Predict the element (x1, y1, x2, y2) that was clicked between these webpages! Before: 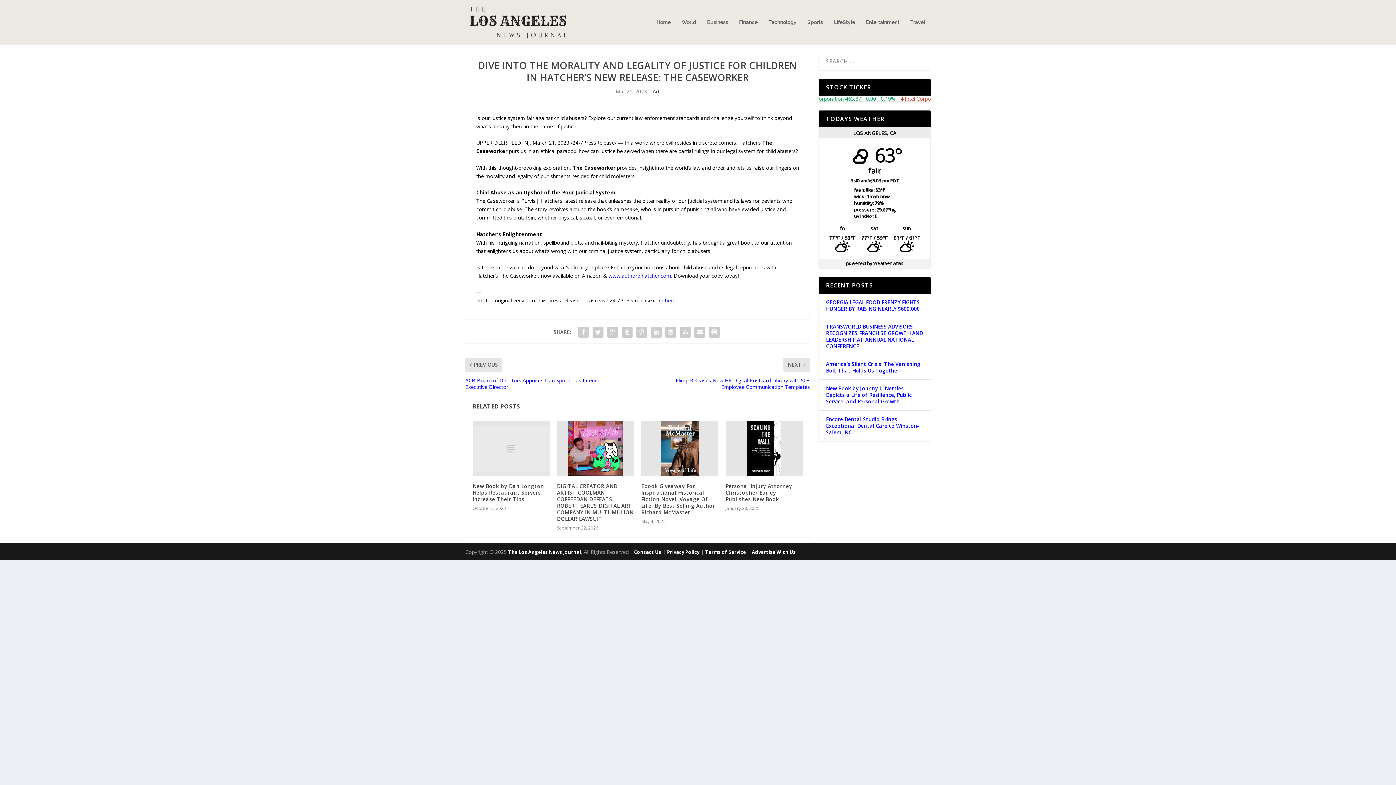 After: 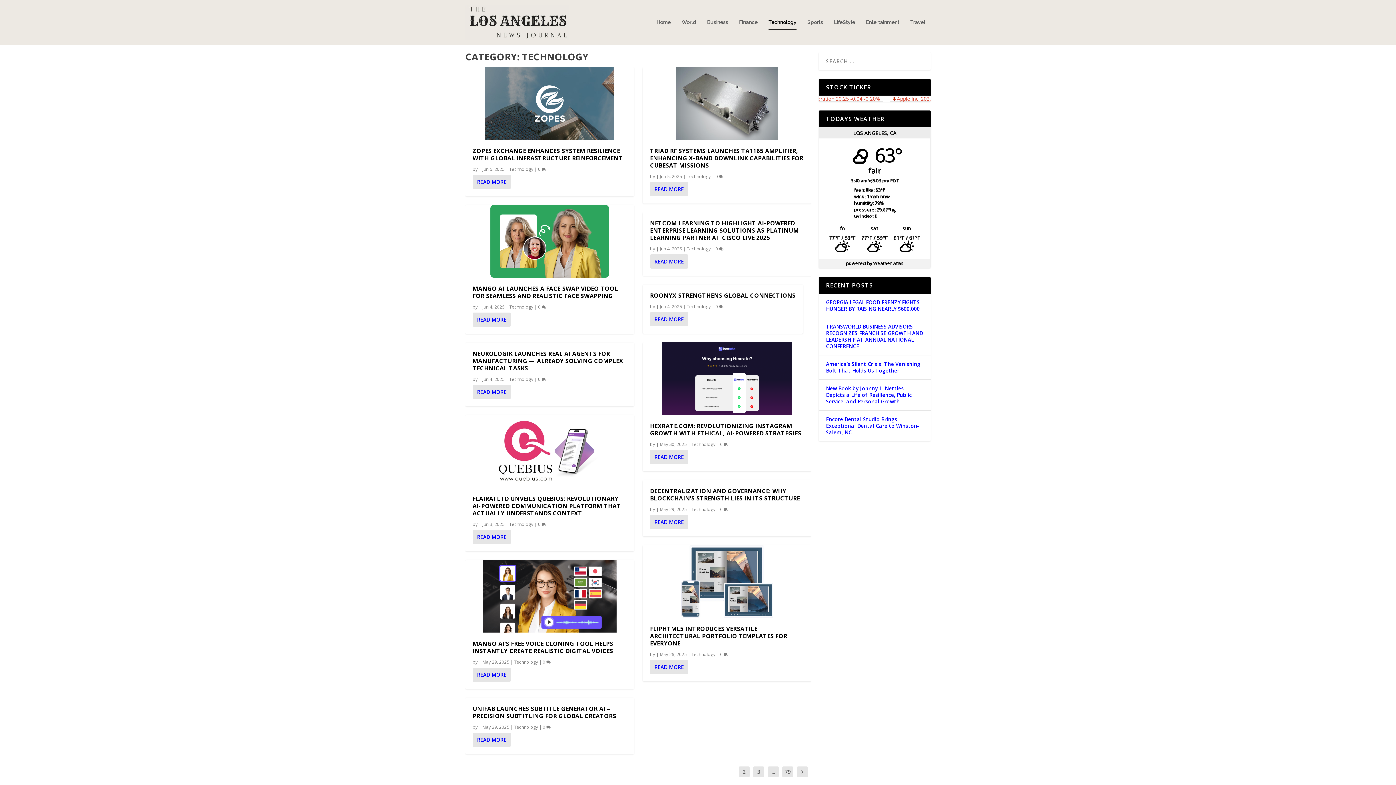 Action: bbox: (768, 19, 796, 45) label: Technology